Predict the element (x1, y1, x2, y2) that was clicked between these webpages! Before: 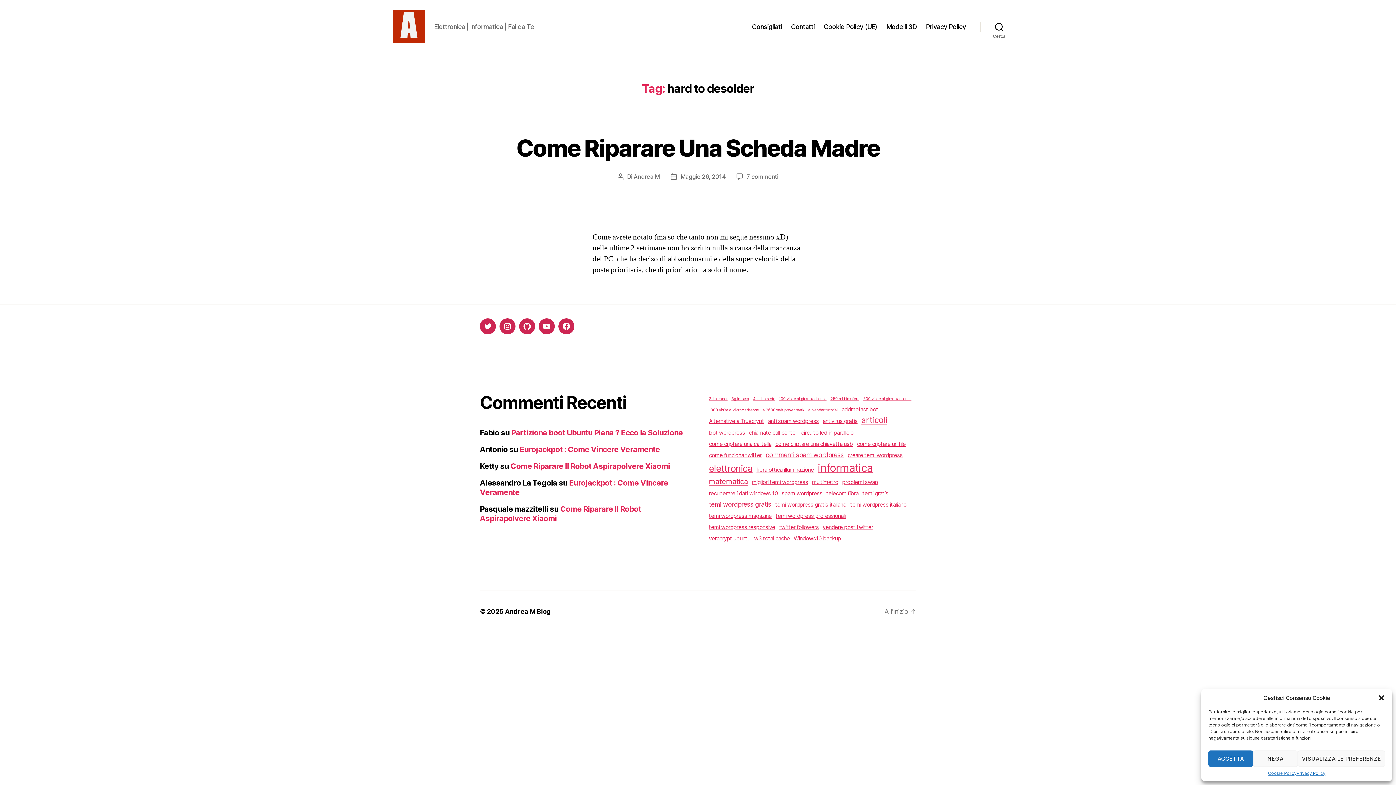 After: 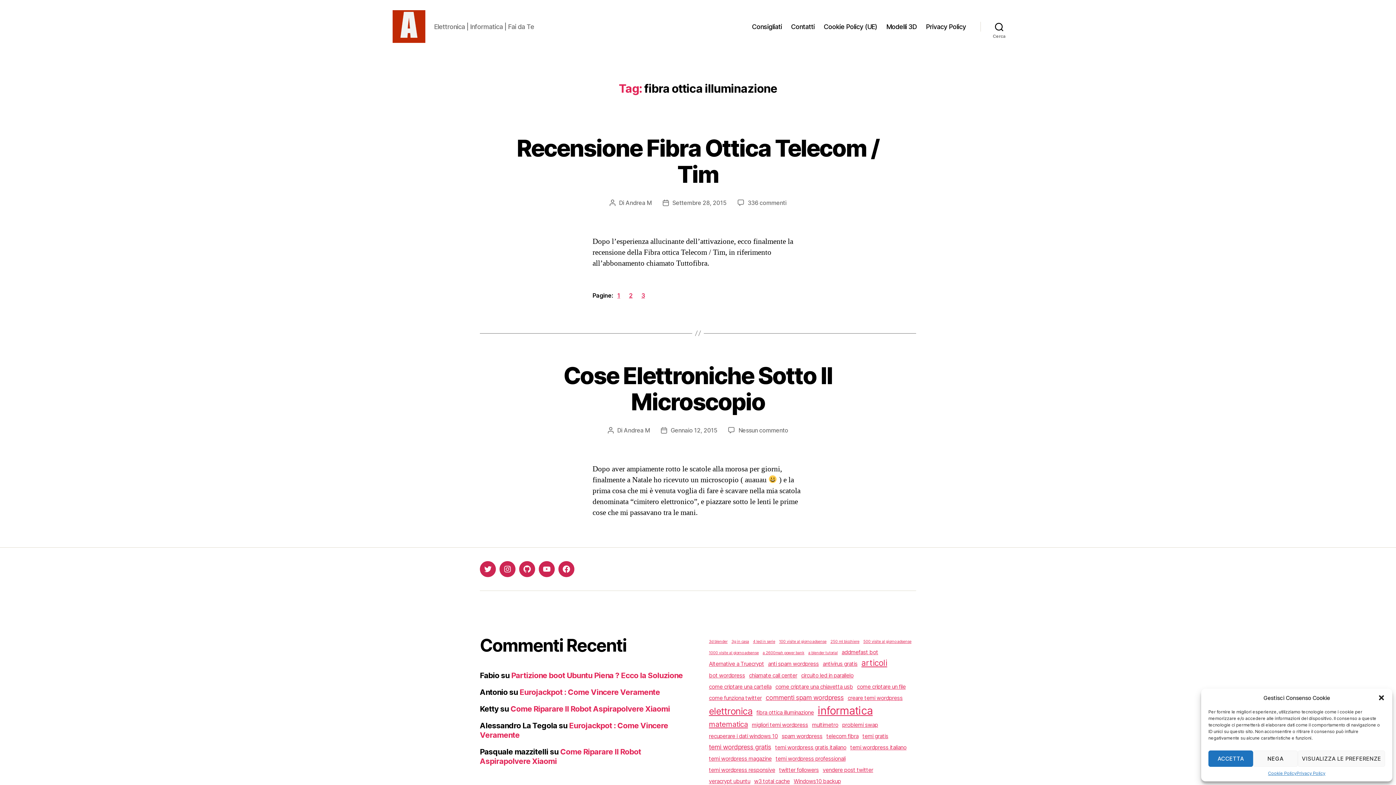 Action: bbox: (756, 466, 814, 474) label: fibra ottica illuminazione (2 elementi)